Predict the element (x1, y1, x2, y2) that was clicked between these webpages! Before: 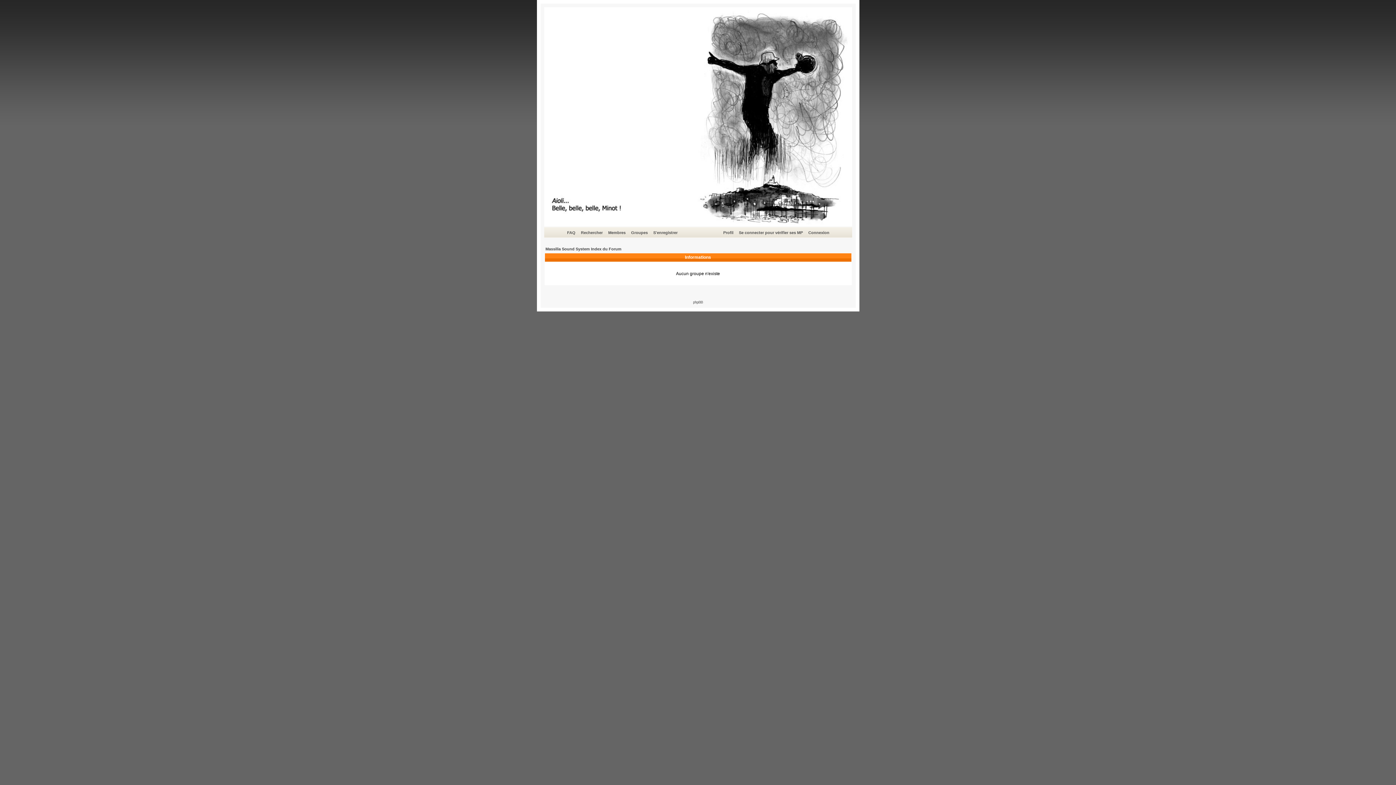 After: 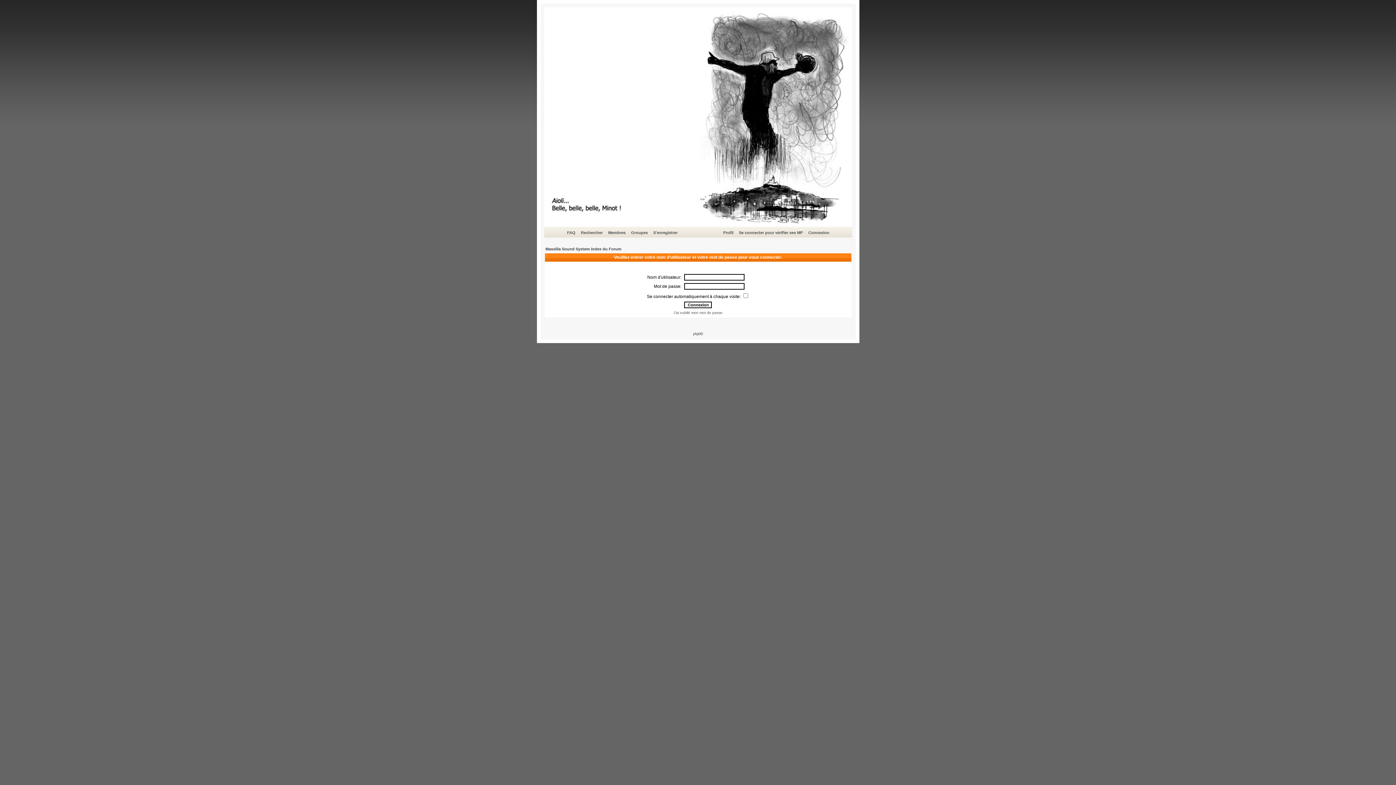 Action: label: Profil bbox: (722, 229, 734, 236)